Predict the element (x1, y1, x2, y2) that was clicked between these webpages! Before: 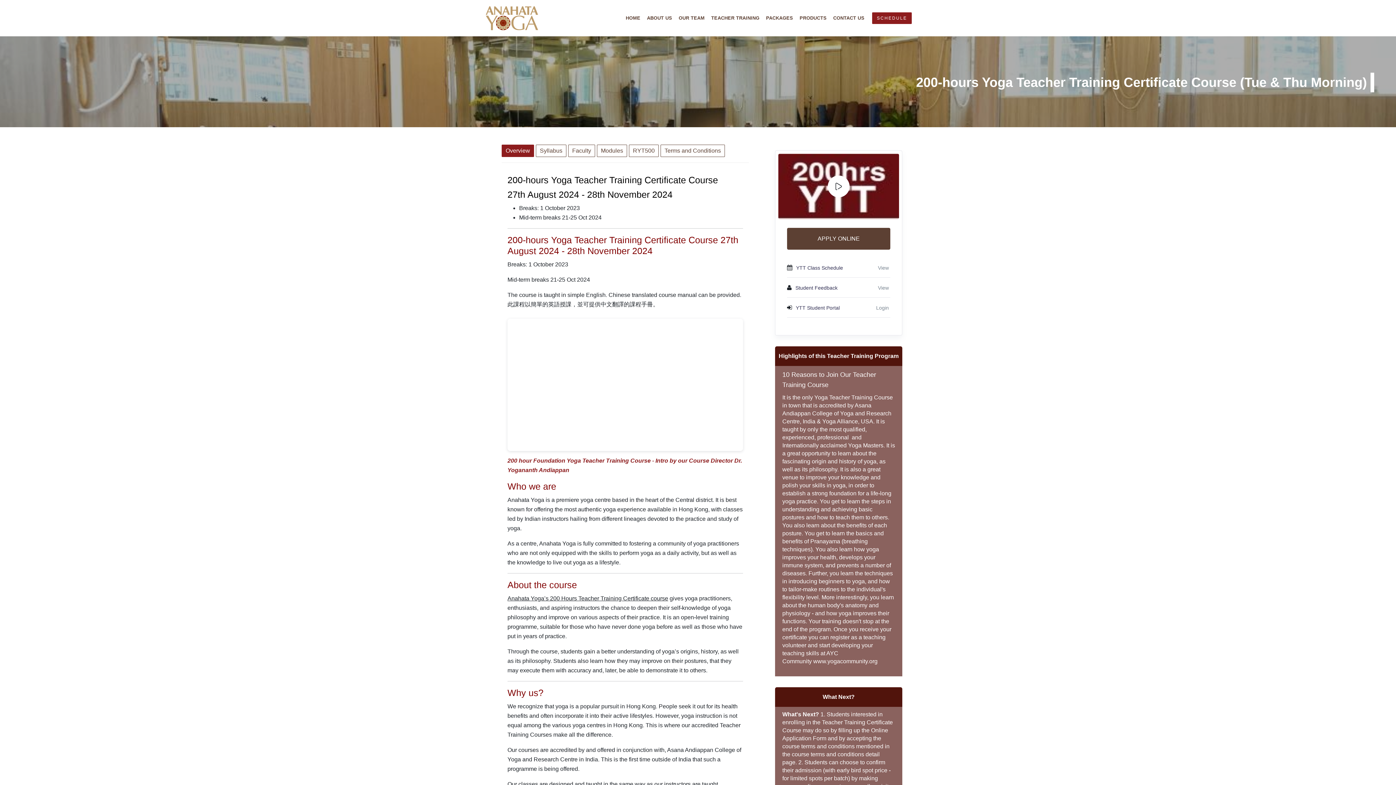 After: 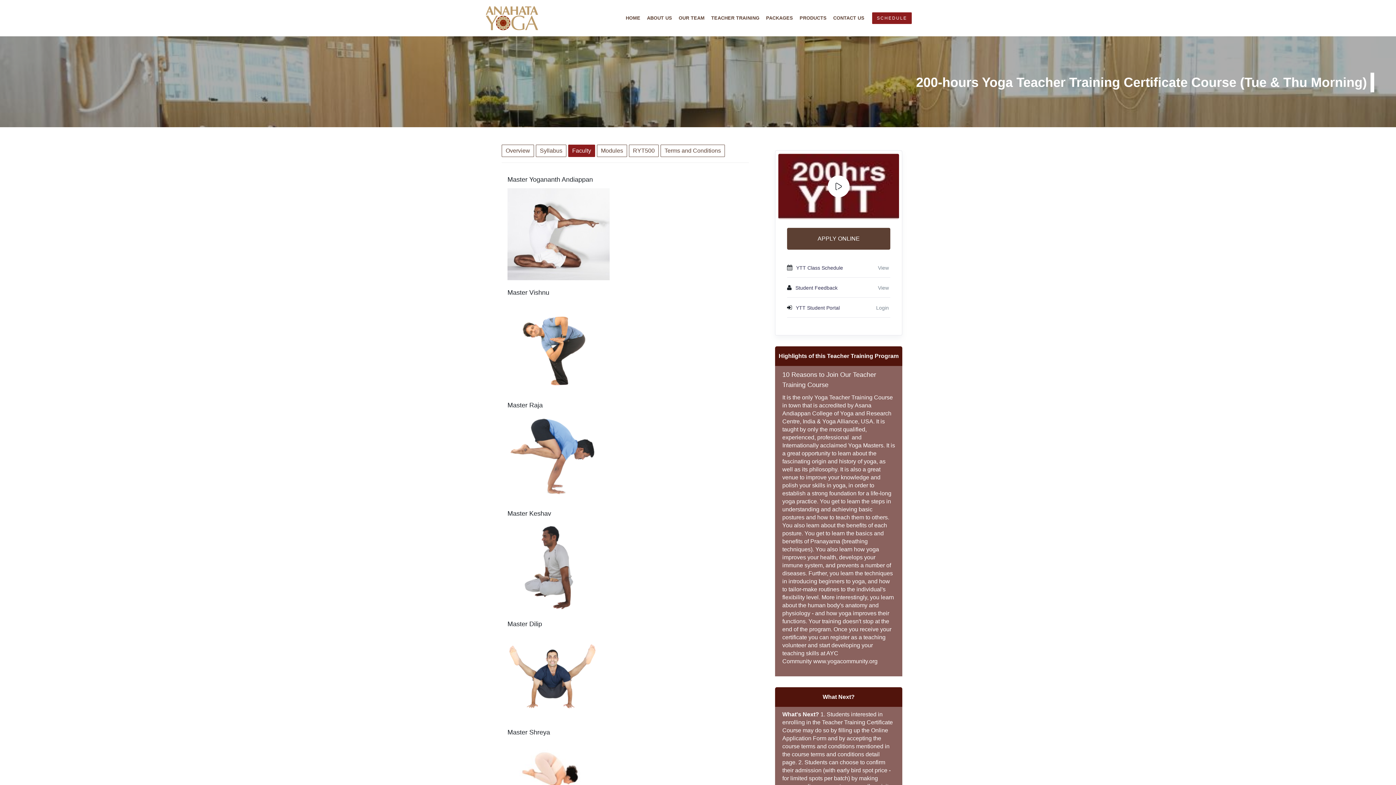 Action: label: Faculty bbox: (568, 144, 595, 157)